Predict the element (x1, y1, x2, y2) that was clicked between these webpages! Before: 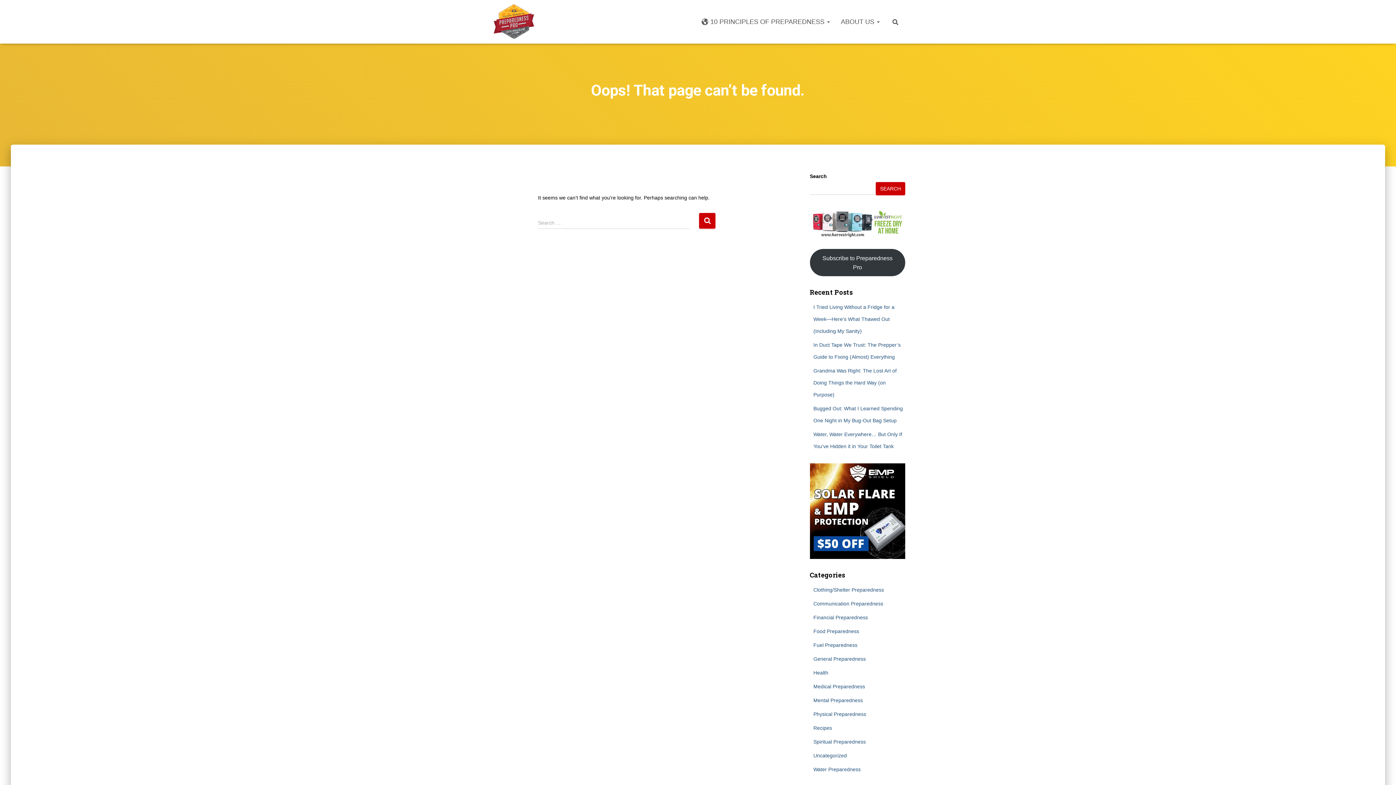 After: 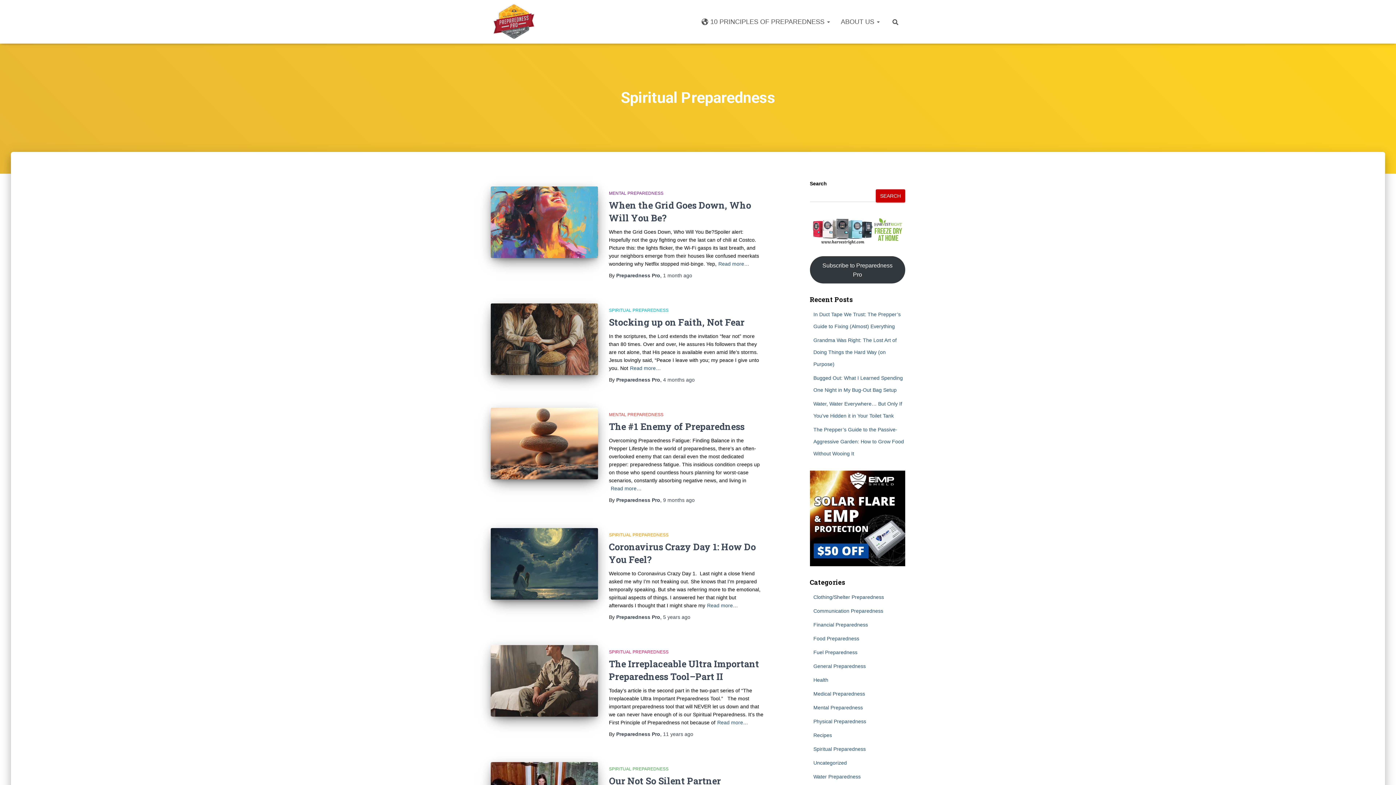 Action: bbox: (813, 739, 866, 744) label: Spiritual Preparedness